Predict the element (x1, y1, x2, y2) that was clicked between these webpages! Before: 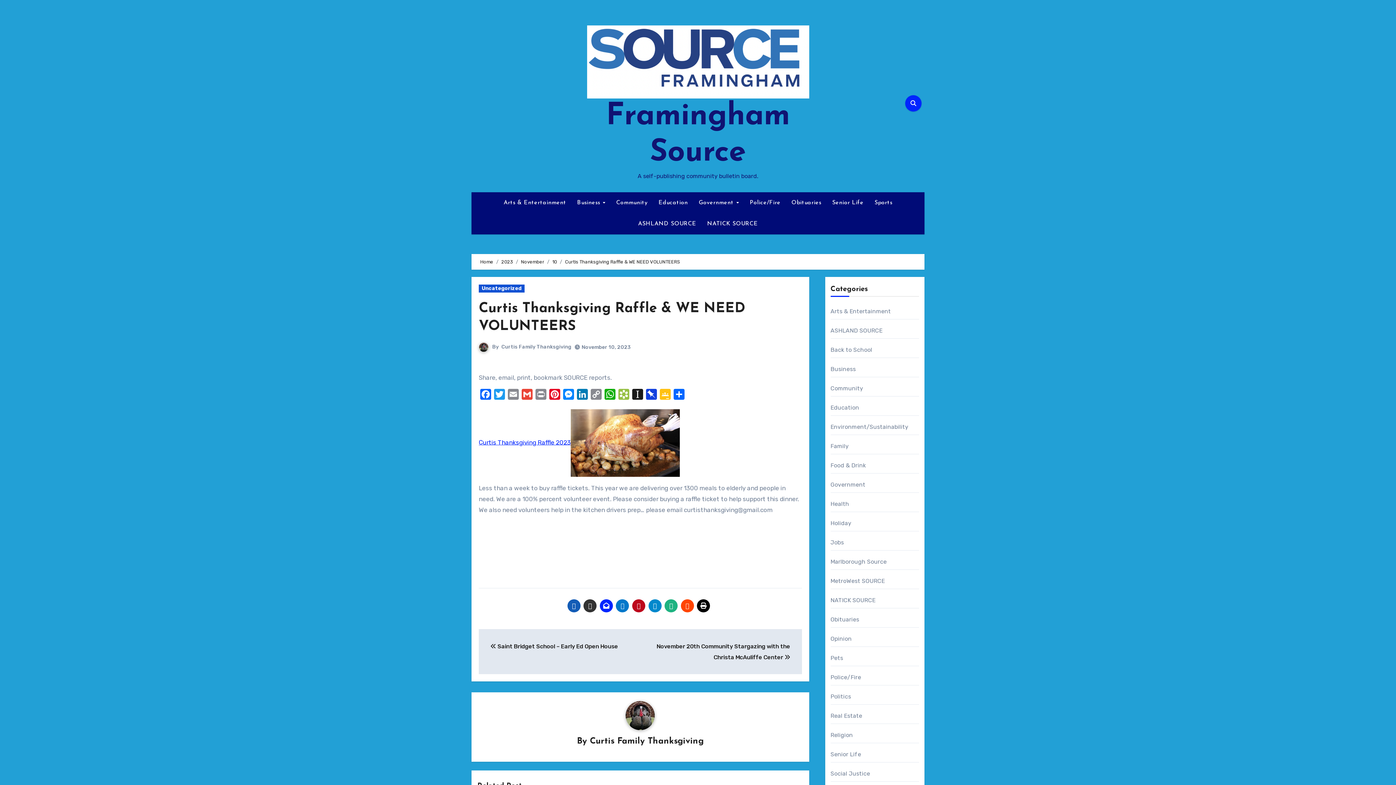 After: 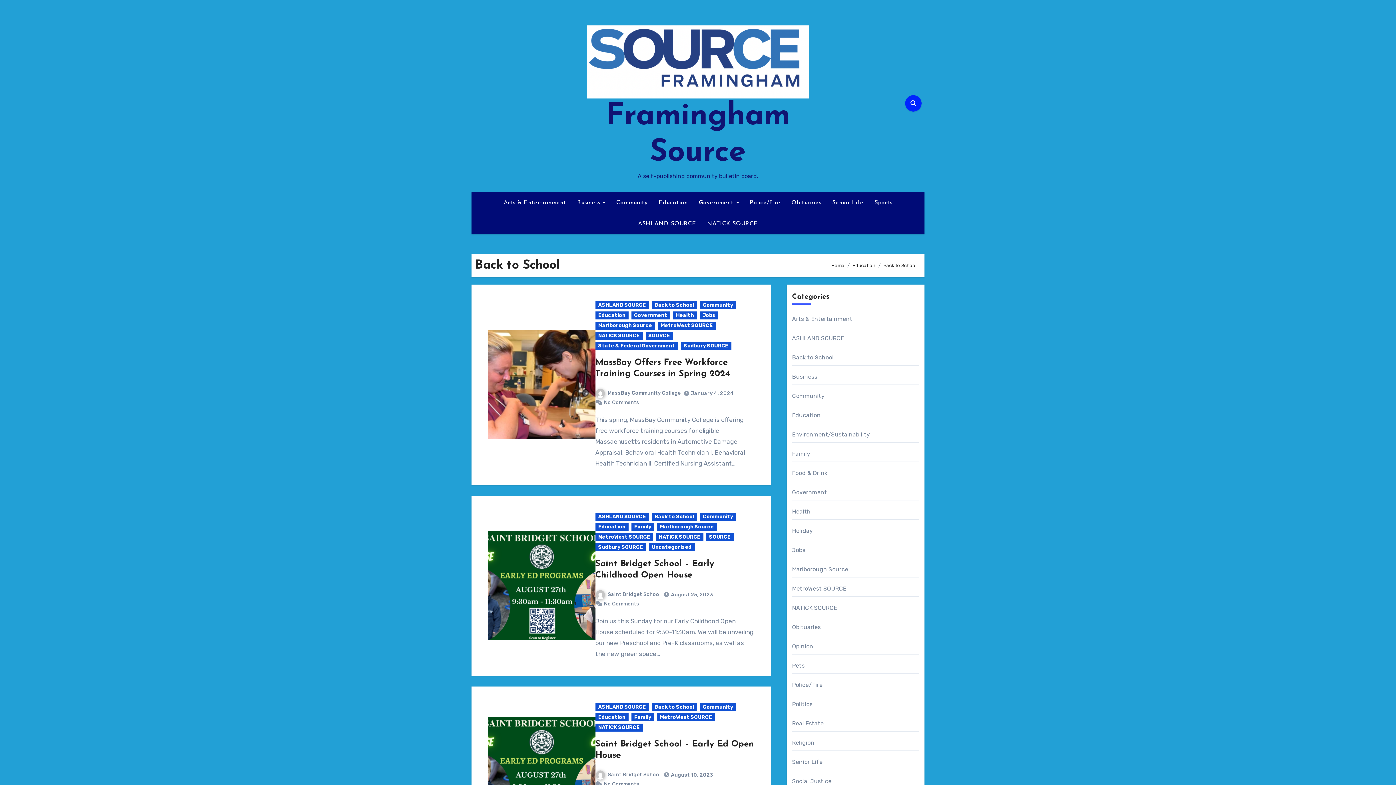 Action: label: Back to School bbox: (830, 346, 872, 353)